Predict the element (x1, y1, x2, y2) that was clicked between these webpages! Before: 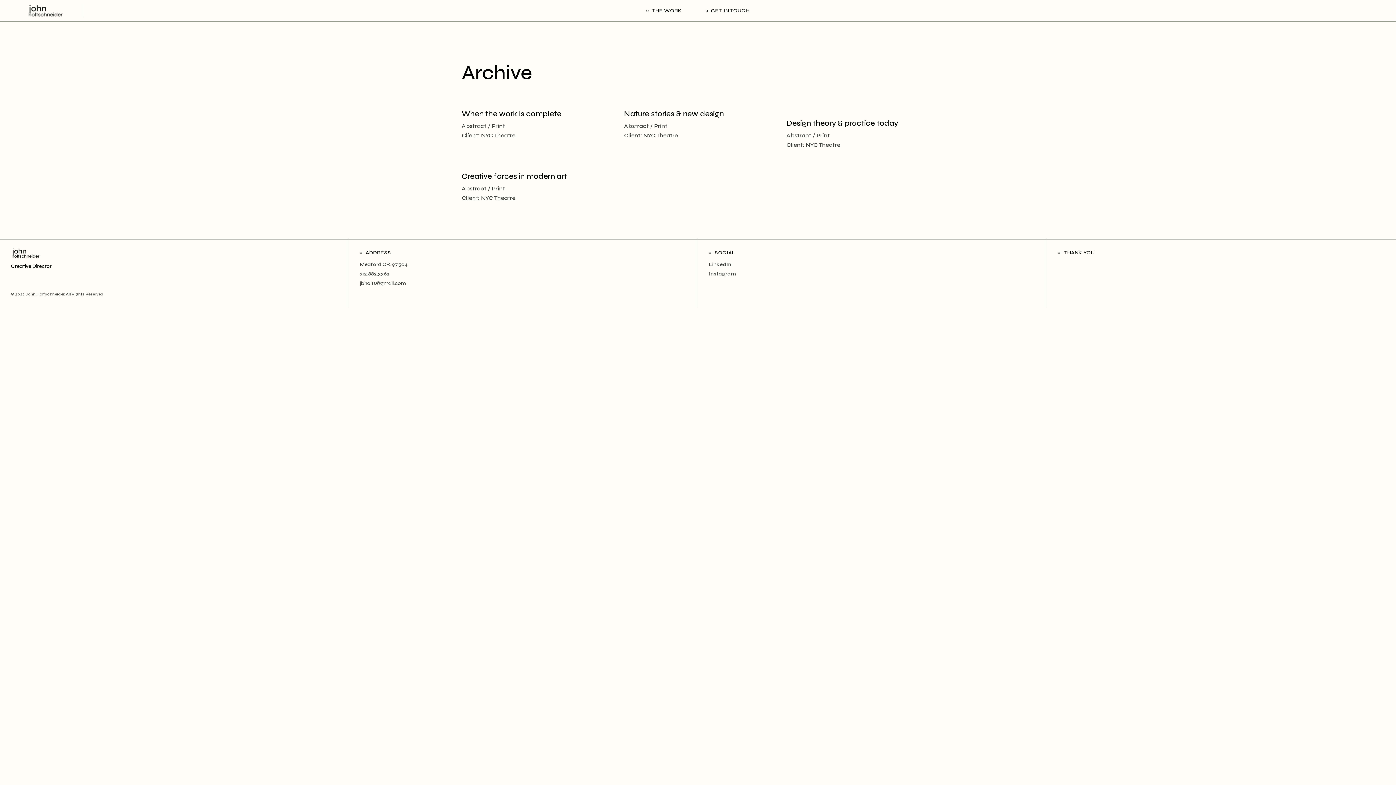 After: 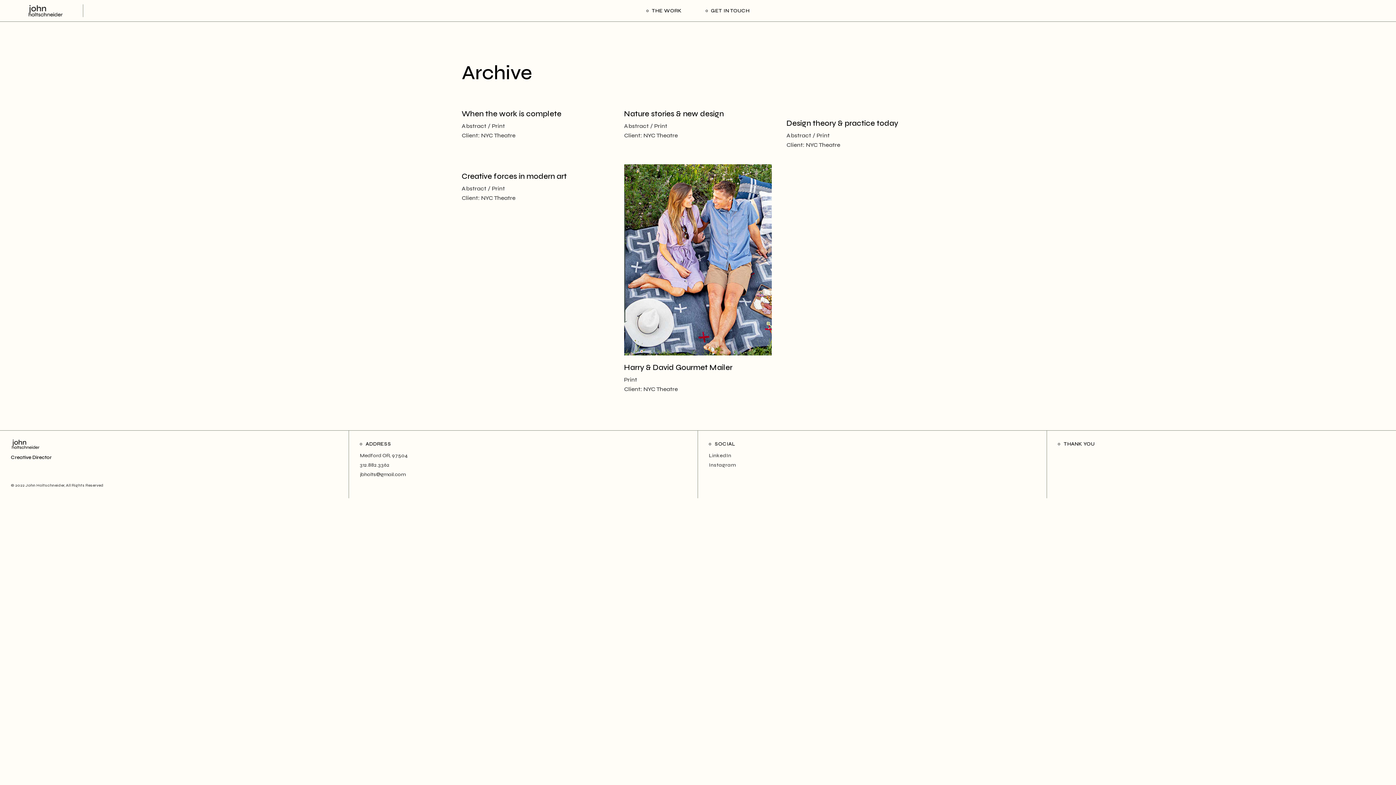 Action: label: Print bbox: (492, 185, 505, 192)